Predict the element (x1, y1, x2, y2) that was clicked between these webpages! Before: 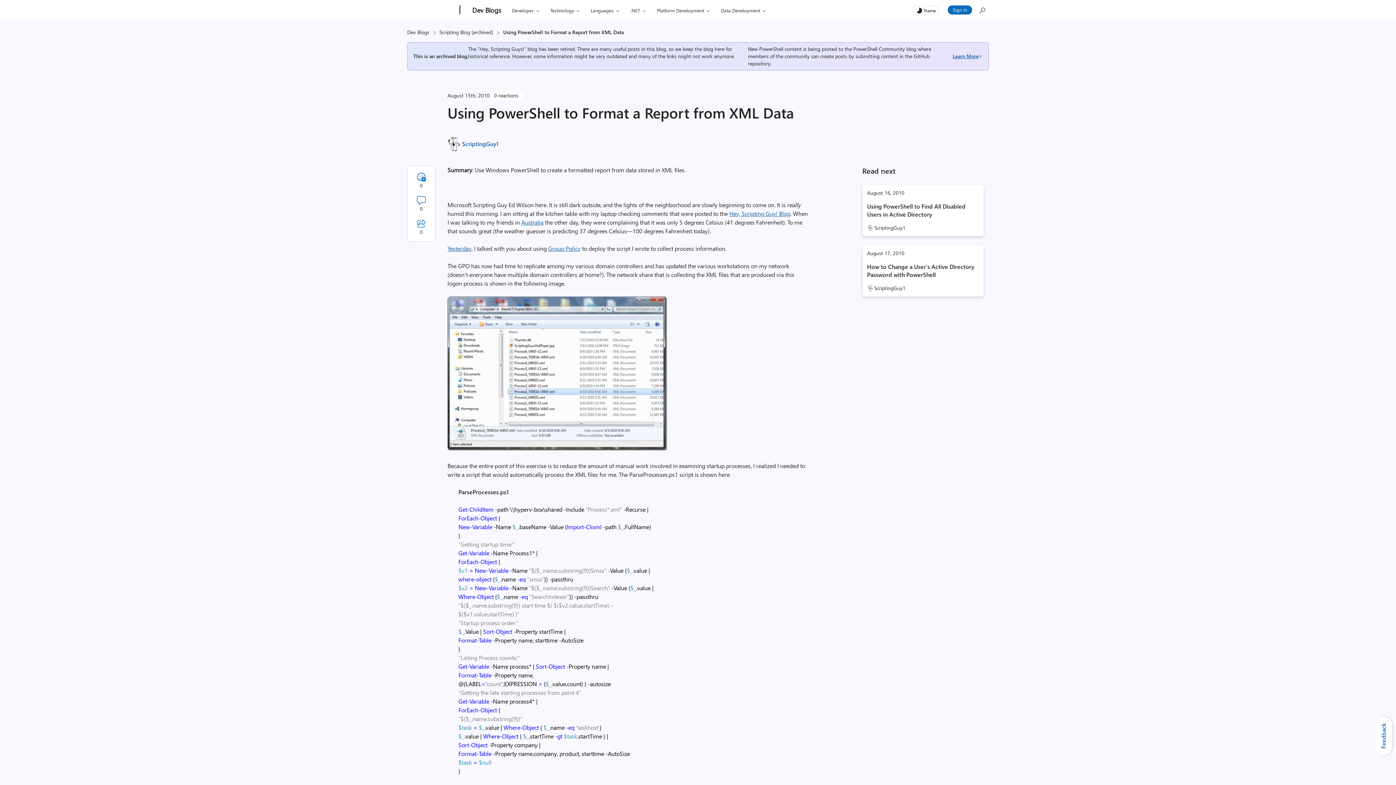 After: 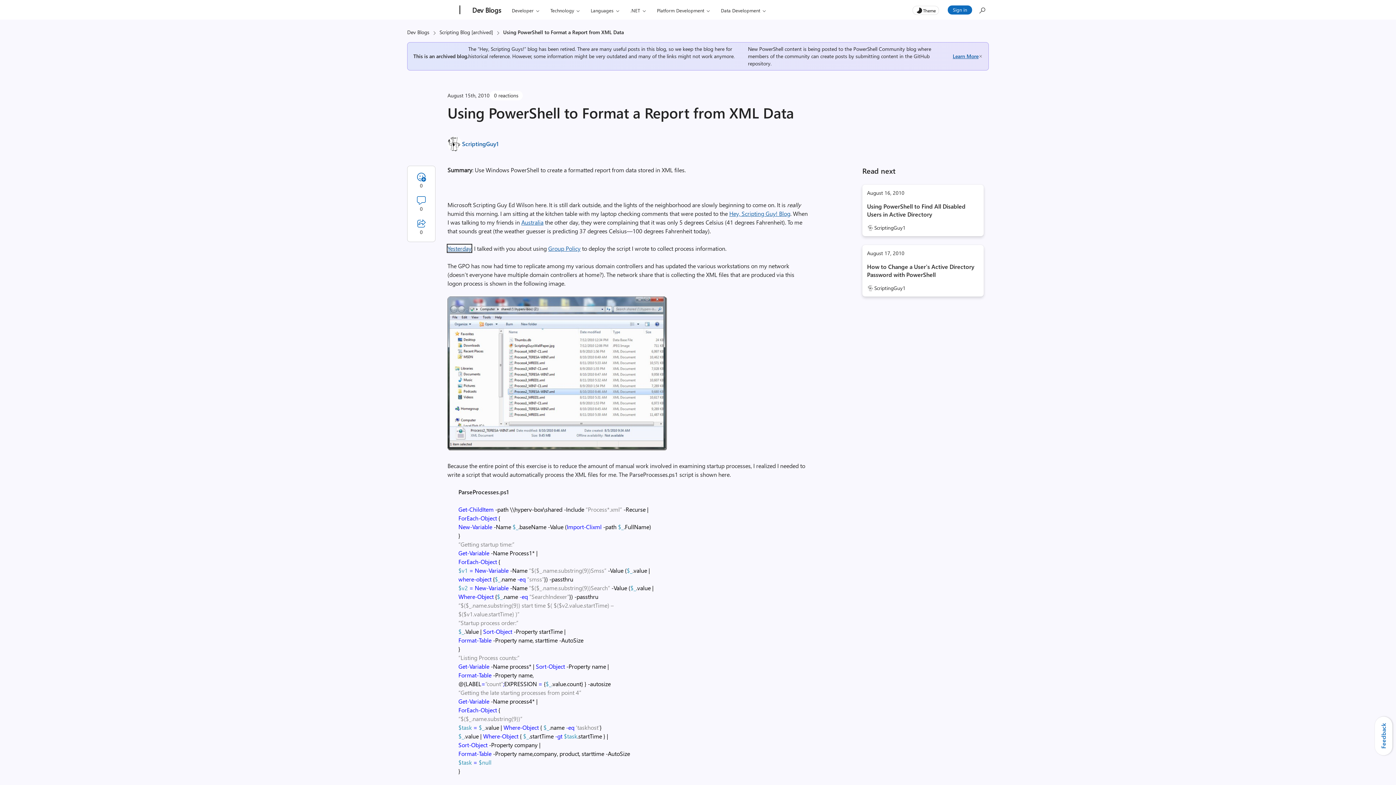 Action: label: Yesterday bbox: (447, 244, 471, 252)